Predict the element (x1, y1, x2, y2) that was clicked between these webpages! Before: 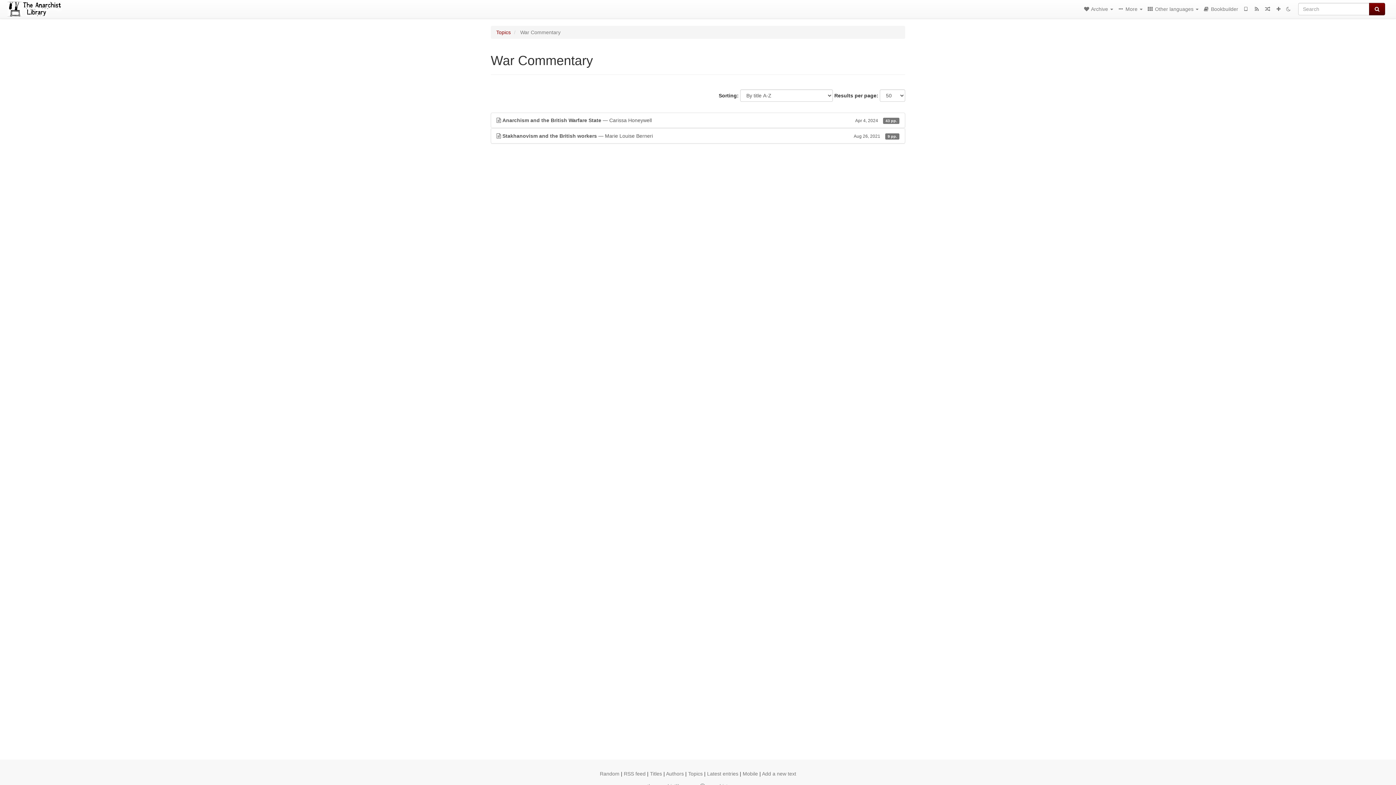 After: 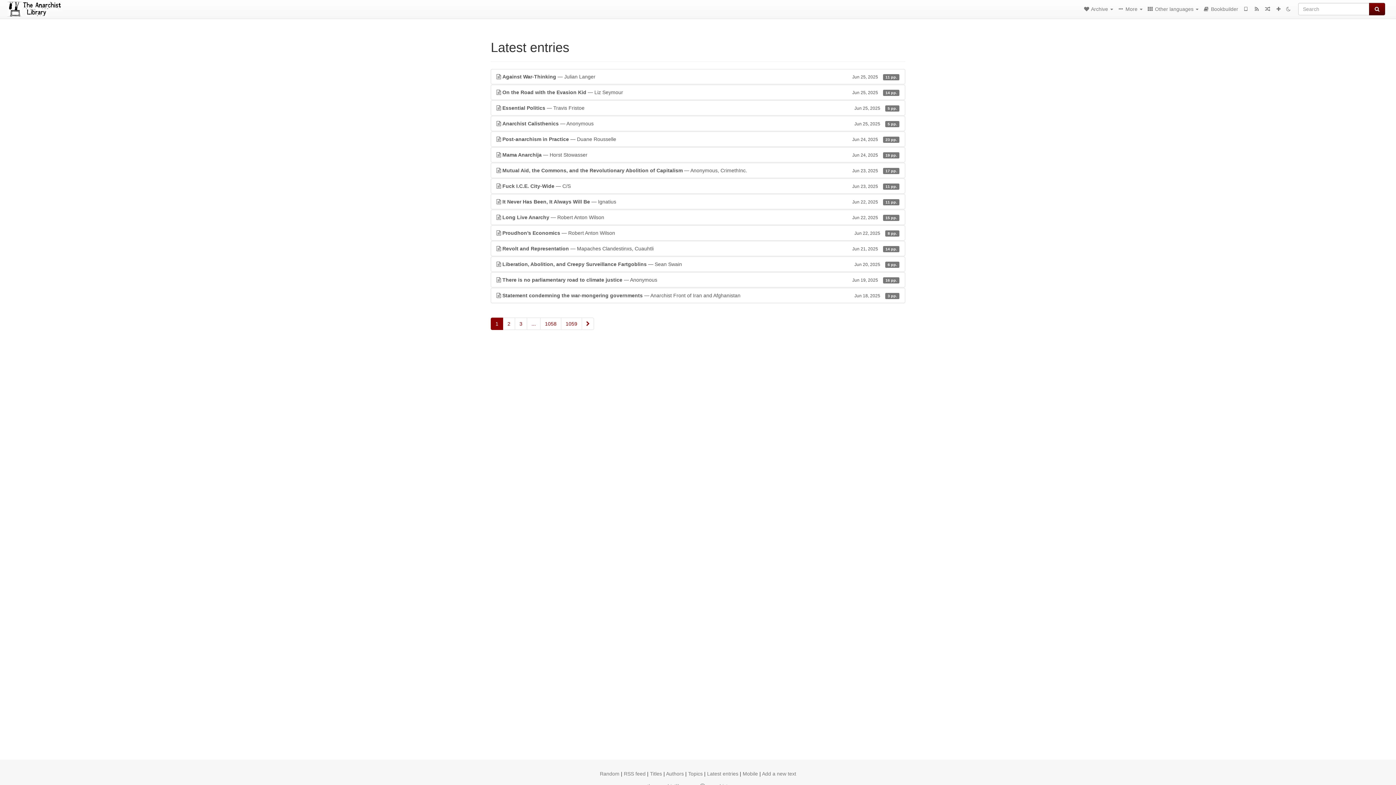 Action: label: Latest entries bbox: (707, 771, 738, 777)